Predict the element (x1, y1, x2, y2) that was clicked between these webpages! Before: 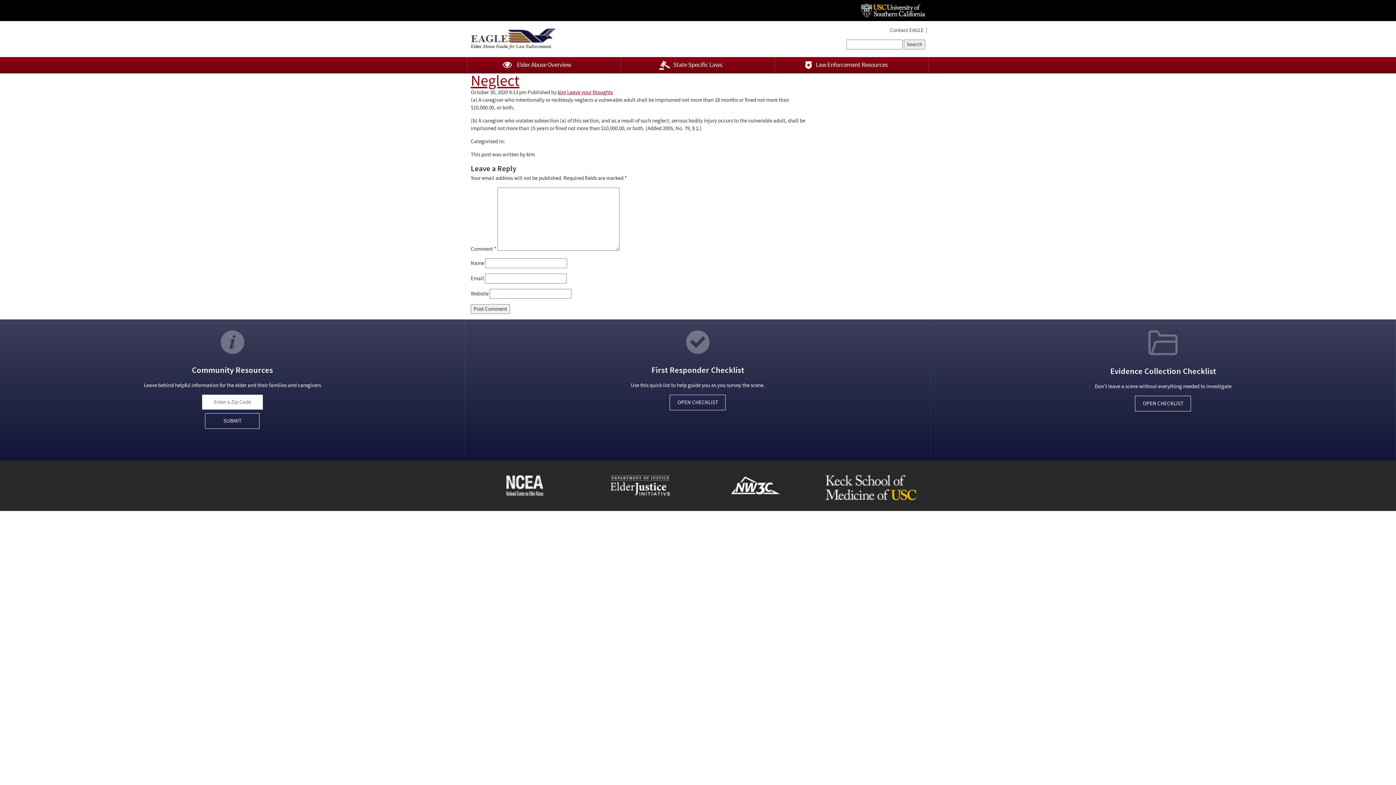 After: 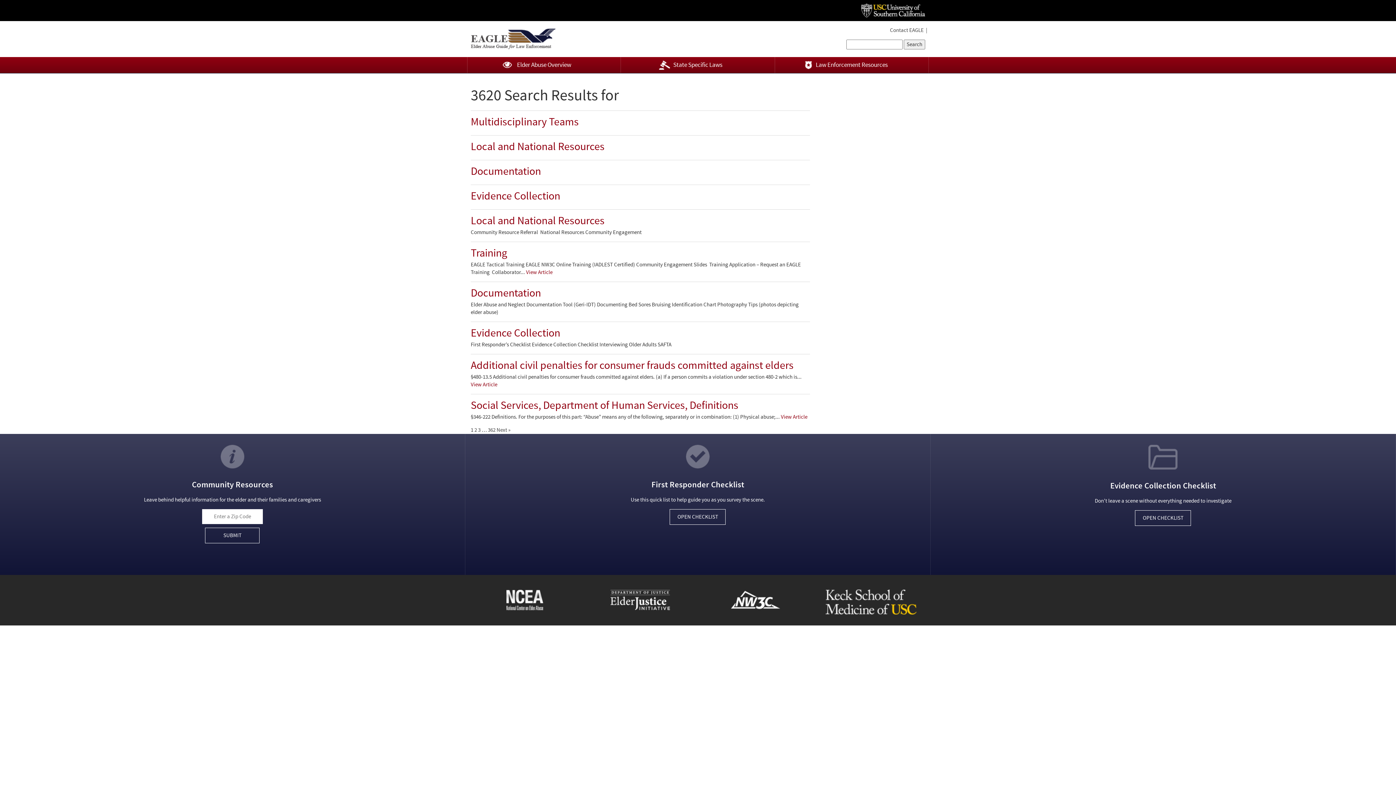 Action: label: Search bbox: (903, 39, 925, 49)